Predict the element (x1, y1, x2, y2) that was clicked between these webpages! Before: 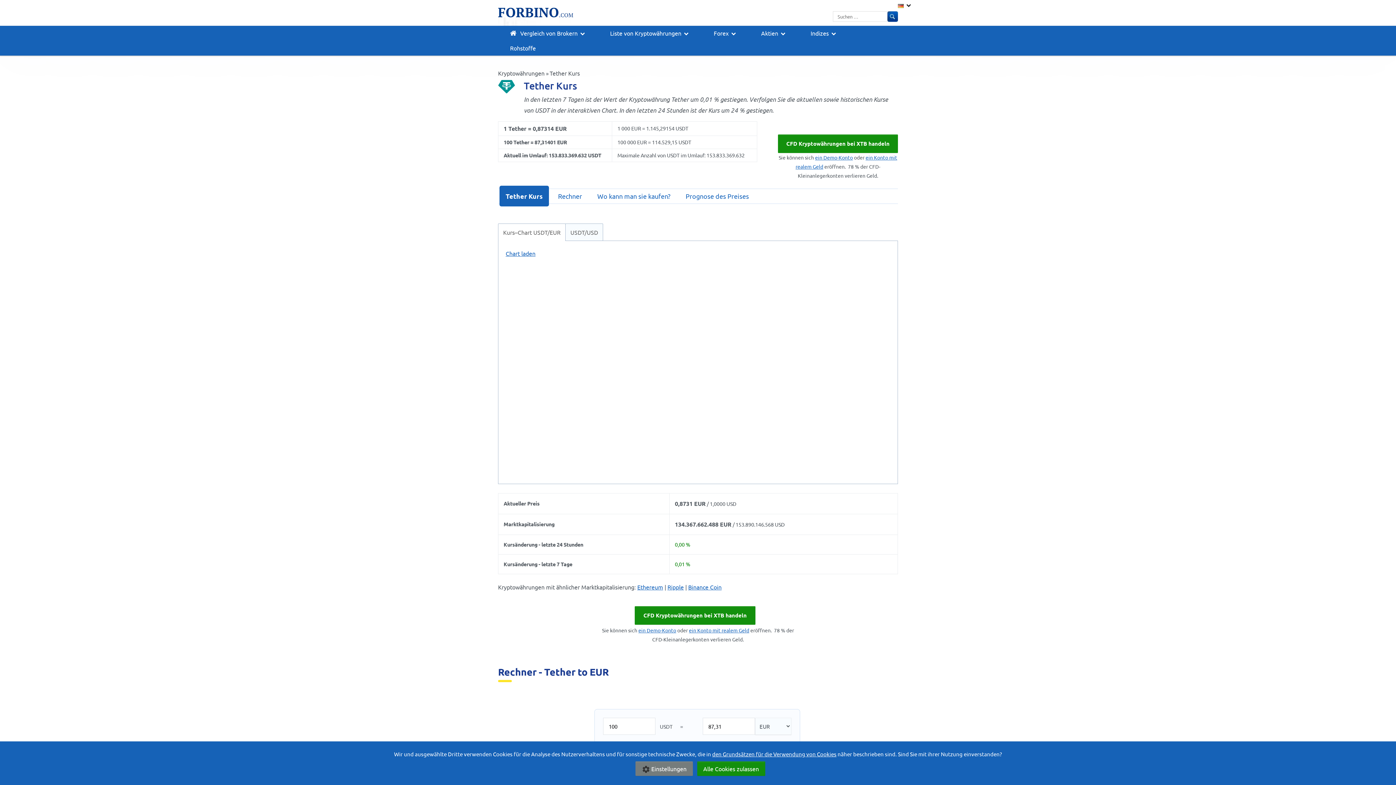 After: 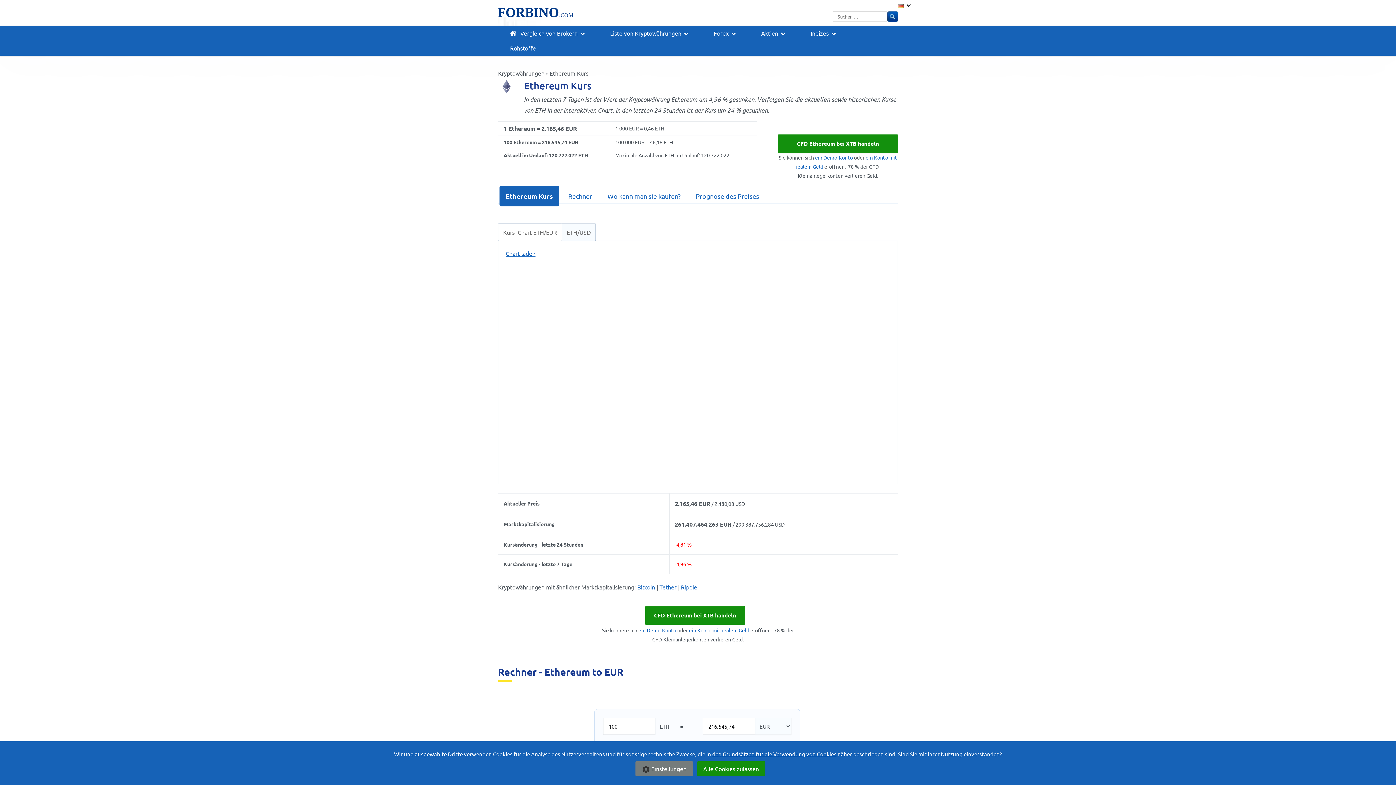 Action: label: Ethereum bbox: (637, 583, 663, 591)